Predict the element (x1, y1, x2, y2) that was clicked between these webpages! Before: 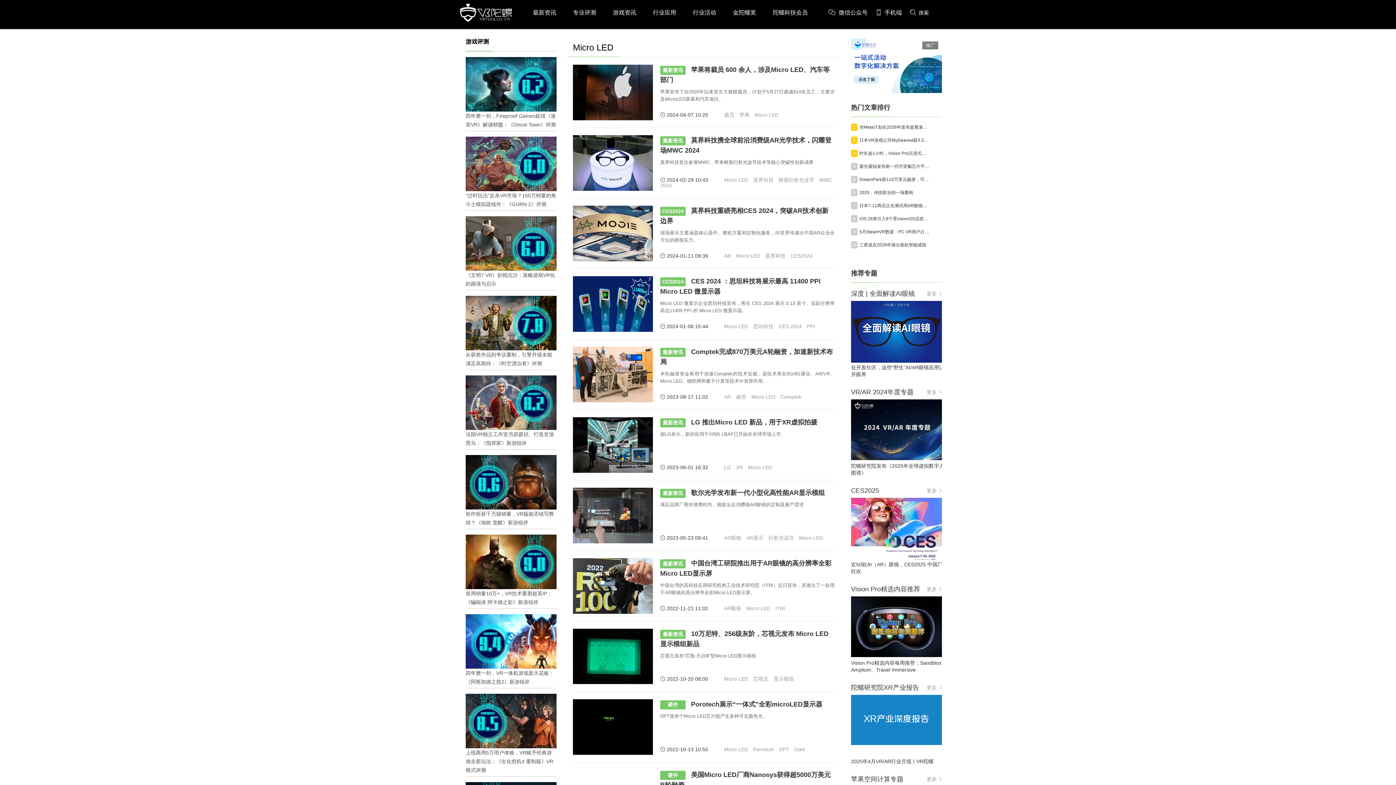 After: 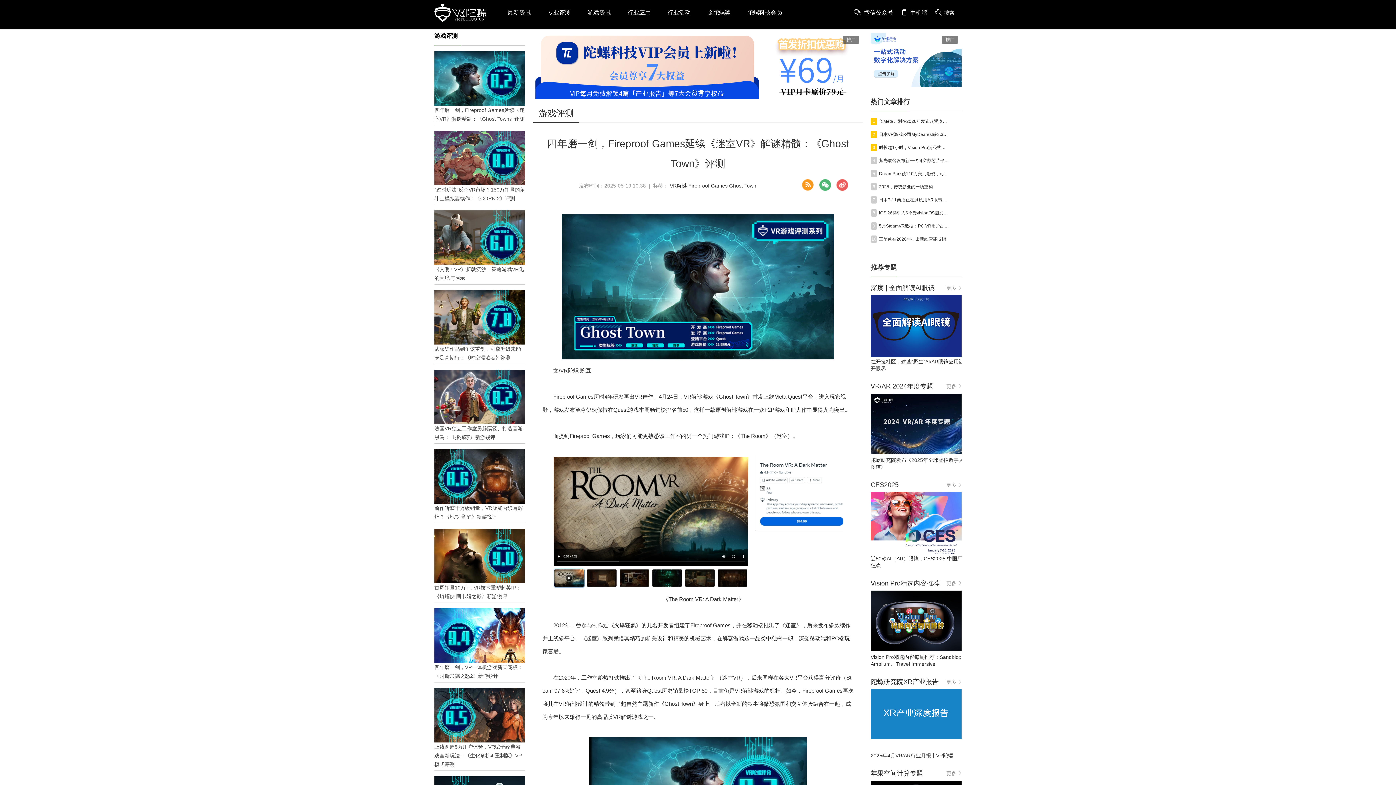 Action: label: 四年磨一剑，Fireproof Games延续《迷室VR》解谜精髓：《Ghost Town》评测 bbox: (465, 57, 556, 130)